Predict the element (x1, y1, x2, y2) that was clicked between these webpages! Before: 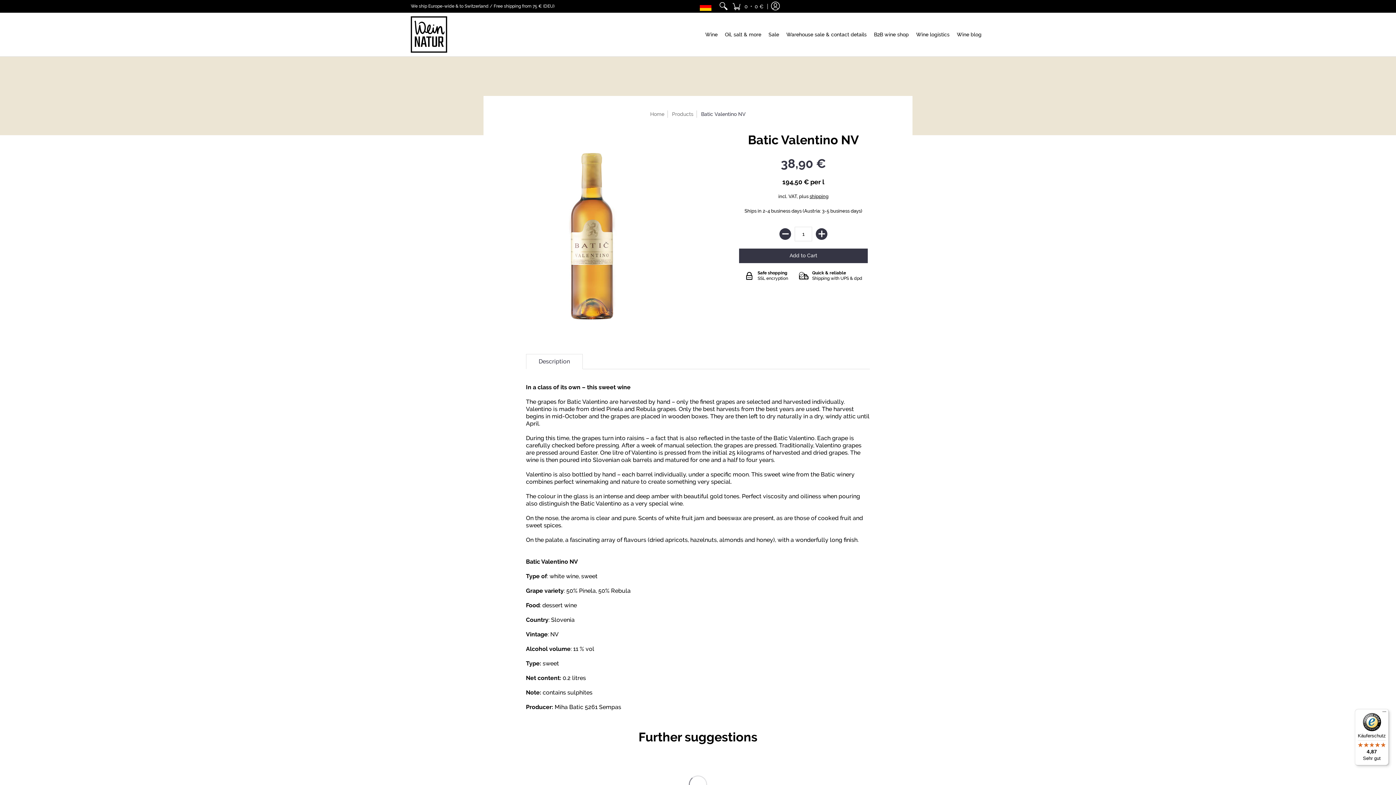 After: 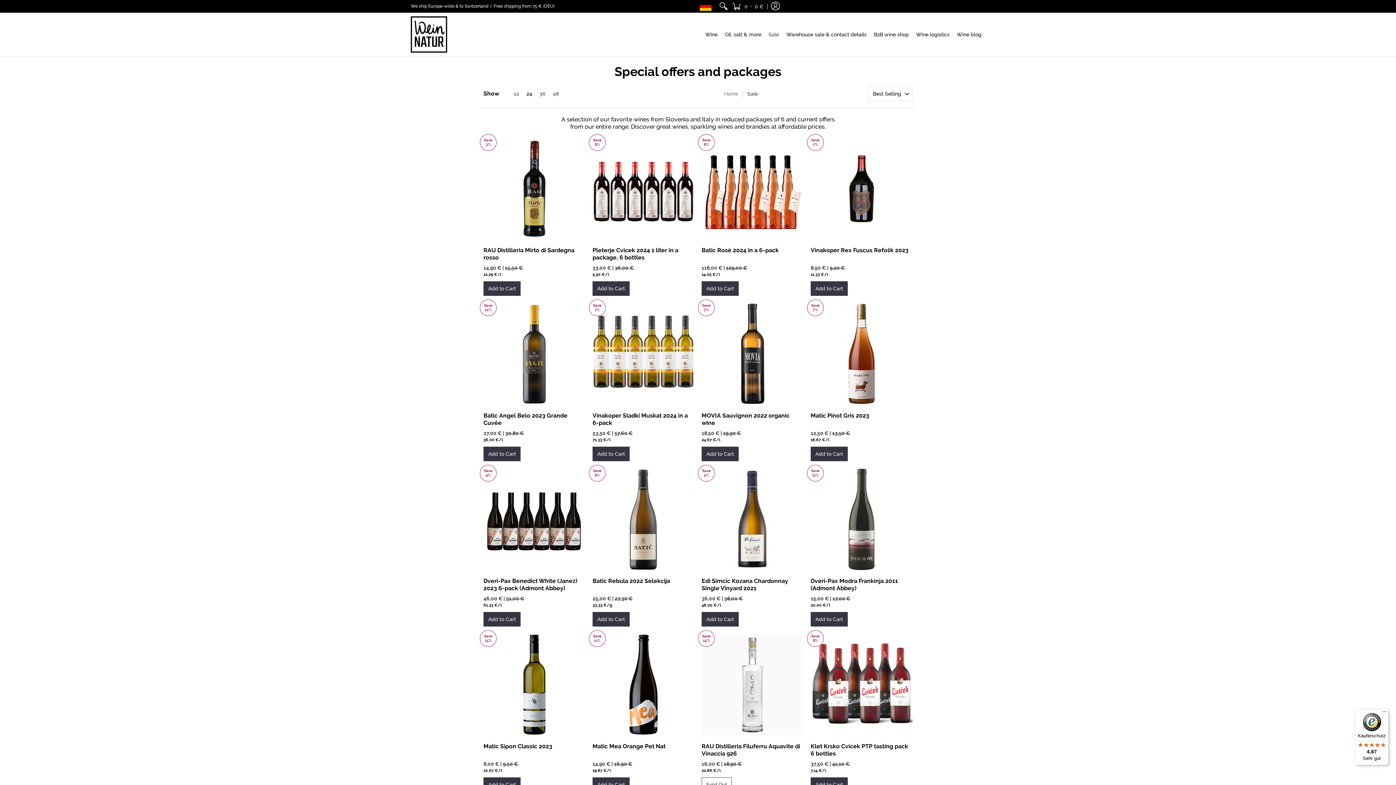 Action: bbox: (765, 12, 782, 56) label: Sale